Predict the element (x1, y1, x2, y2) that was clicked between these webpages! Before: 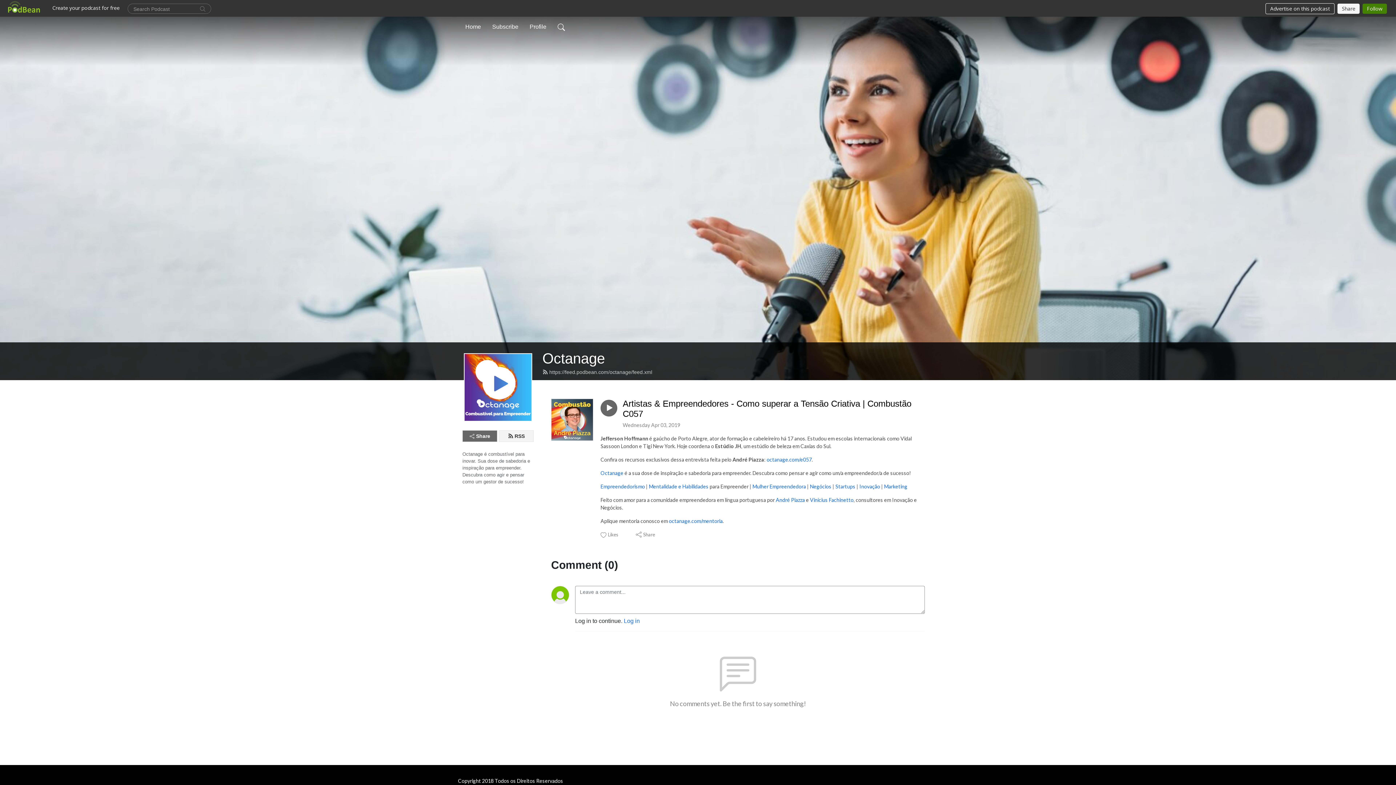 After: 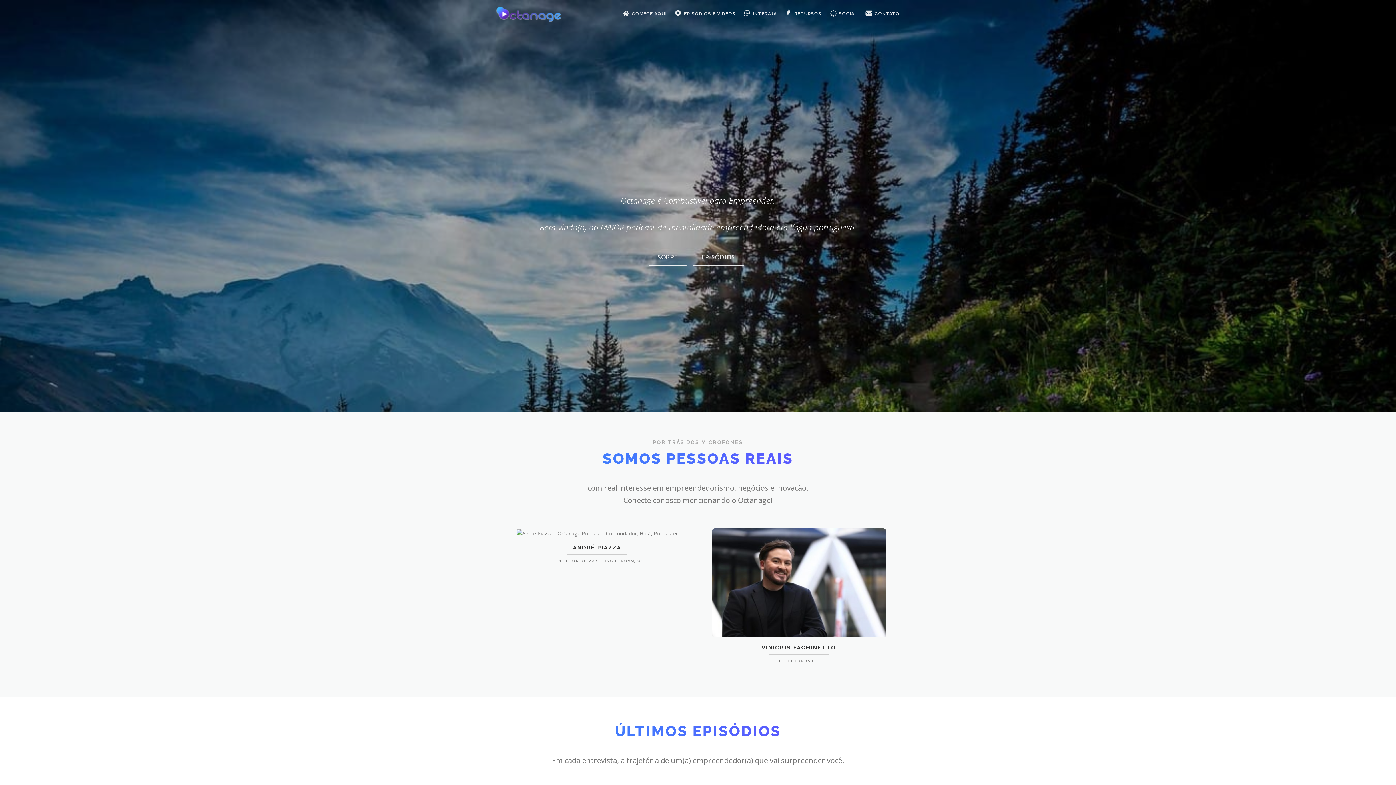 Action: bbox: (600, 470, 623, 476) label: Octanage